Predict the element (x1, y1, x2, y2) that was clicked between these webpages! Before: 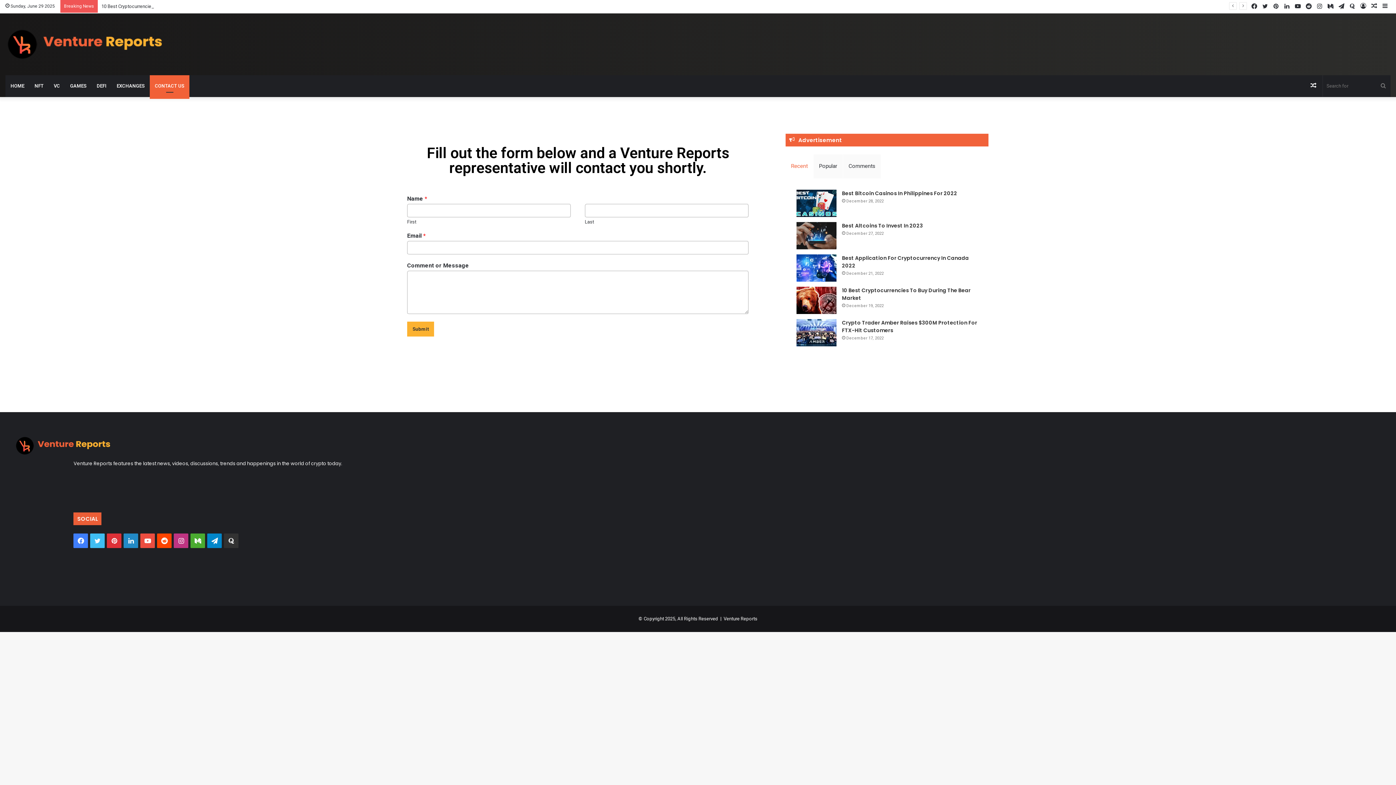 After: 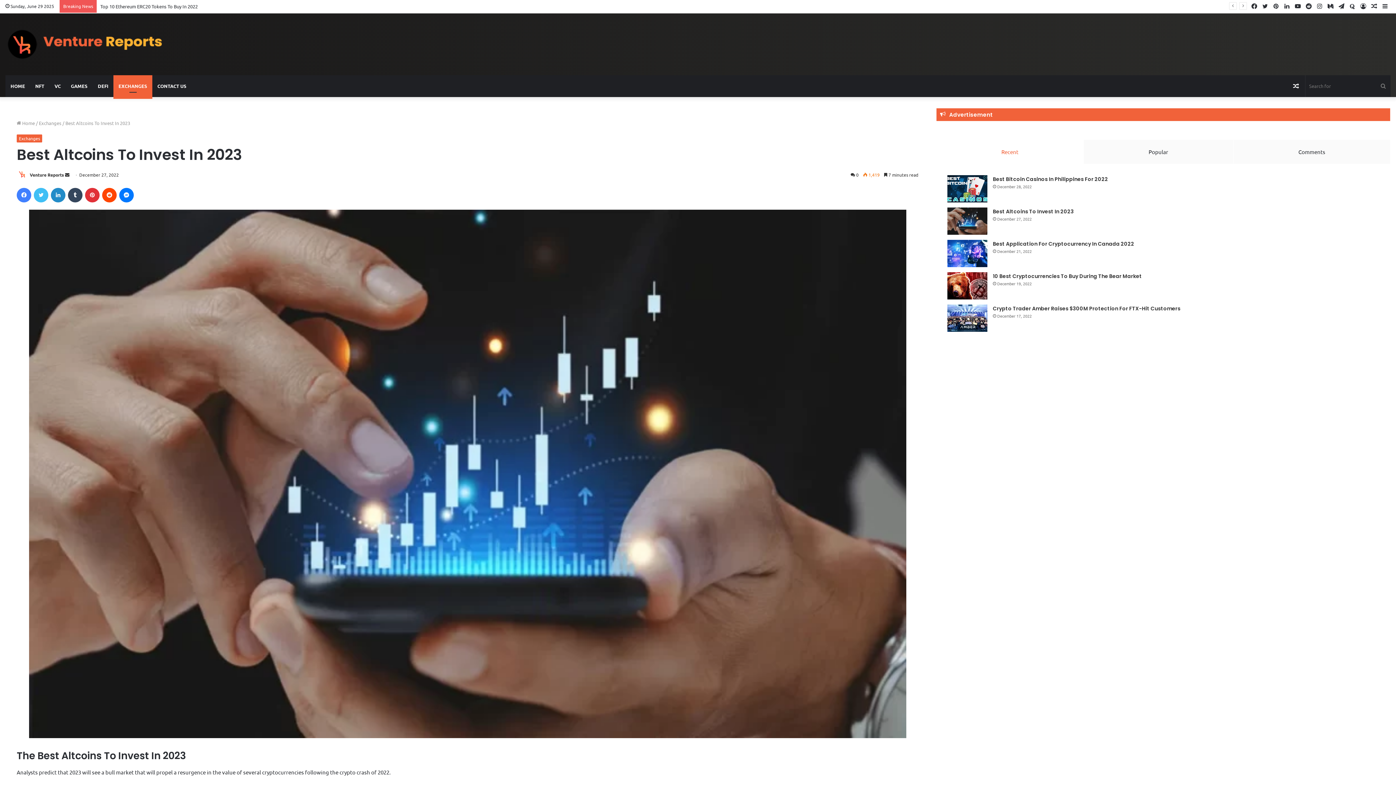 Action: label: Best Altcoins To Invest In 2023 bbox: (796, 222, 836, 249)